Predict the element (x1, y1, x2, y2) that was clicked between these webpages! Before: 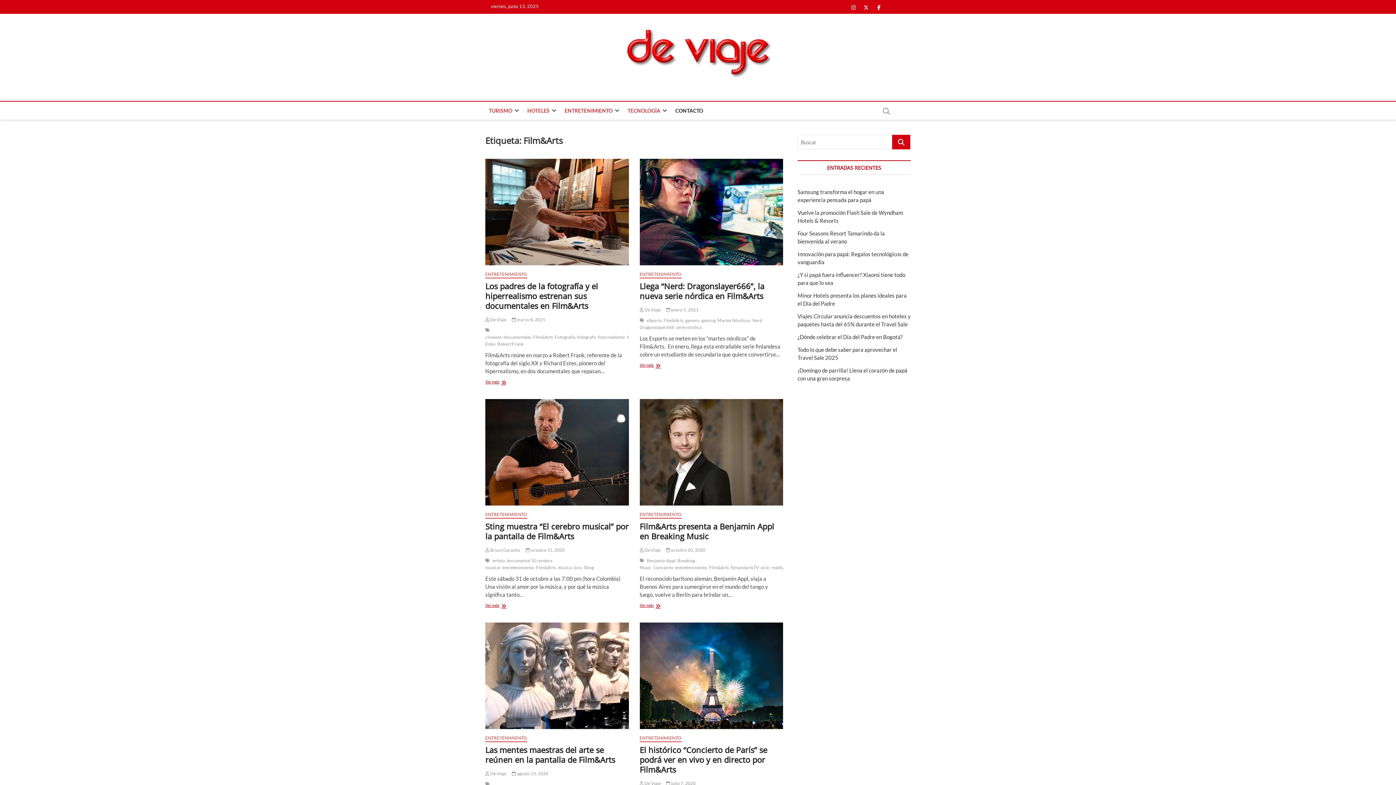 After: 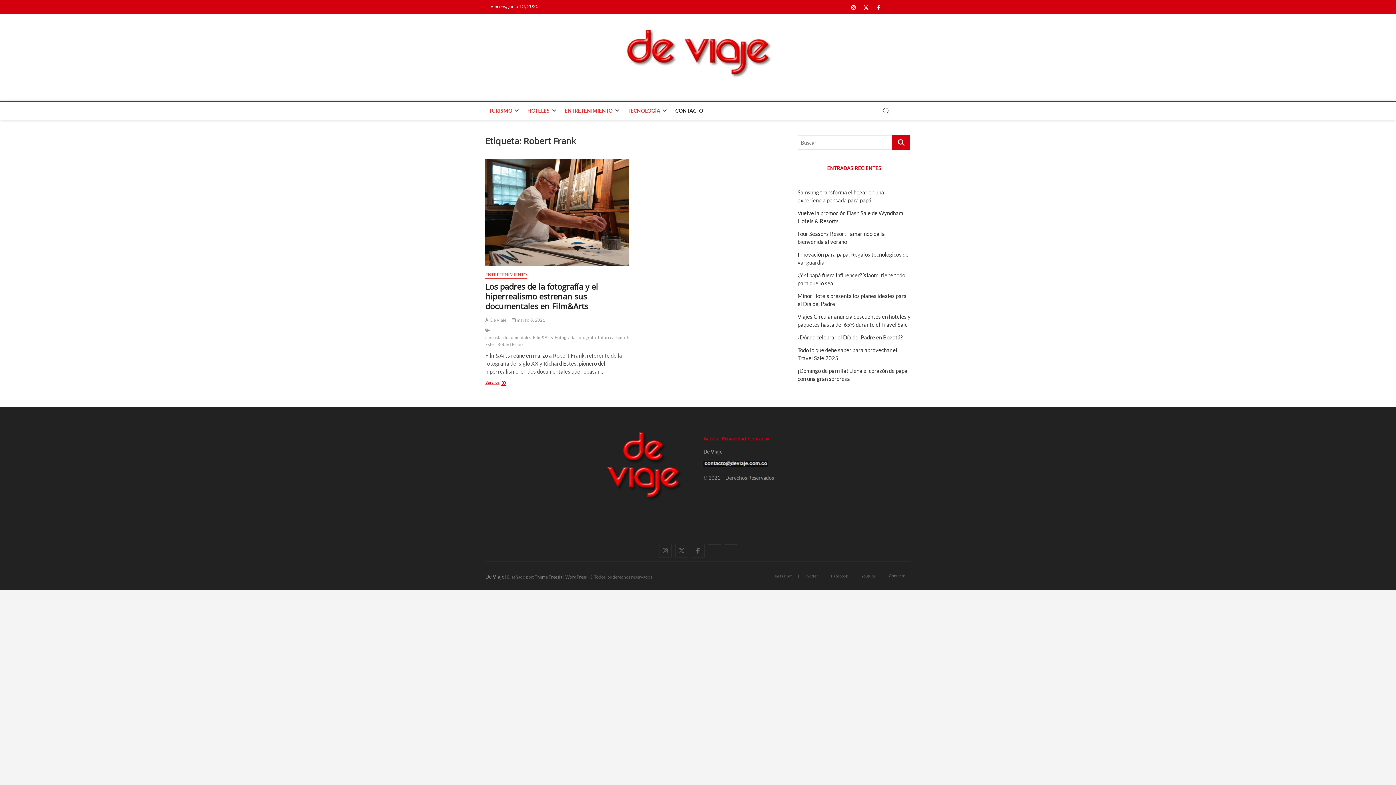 Action: bbox: (497, 341, 525, 348) label: Robert Frank